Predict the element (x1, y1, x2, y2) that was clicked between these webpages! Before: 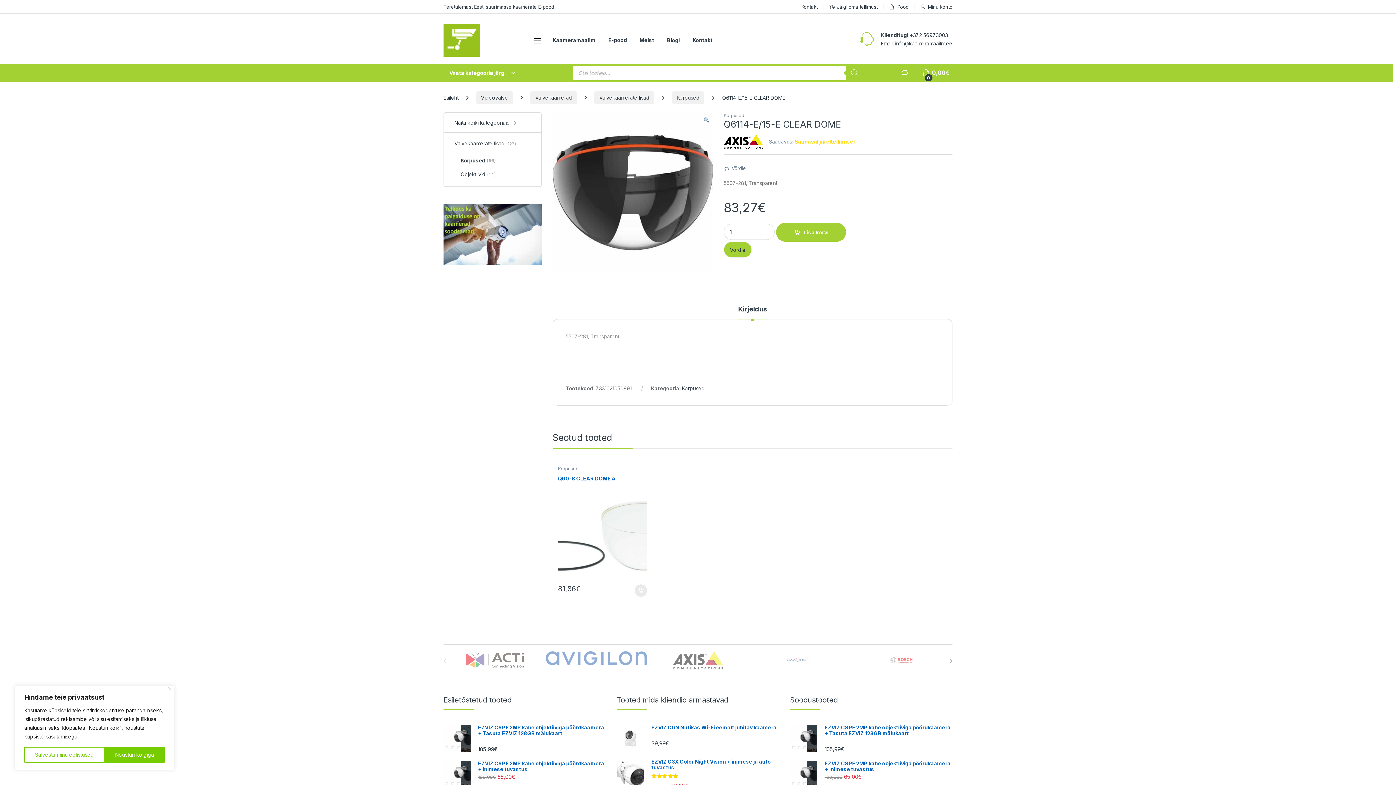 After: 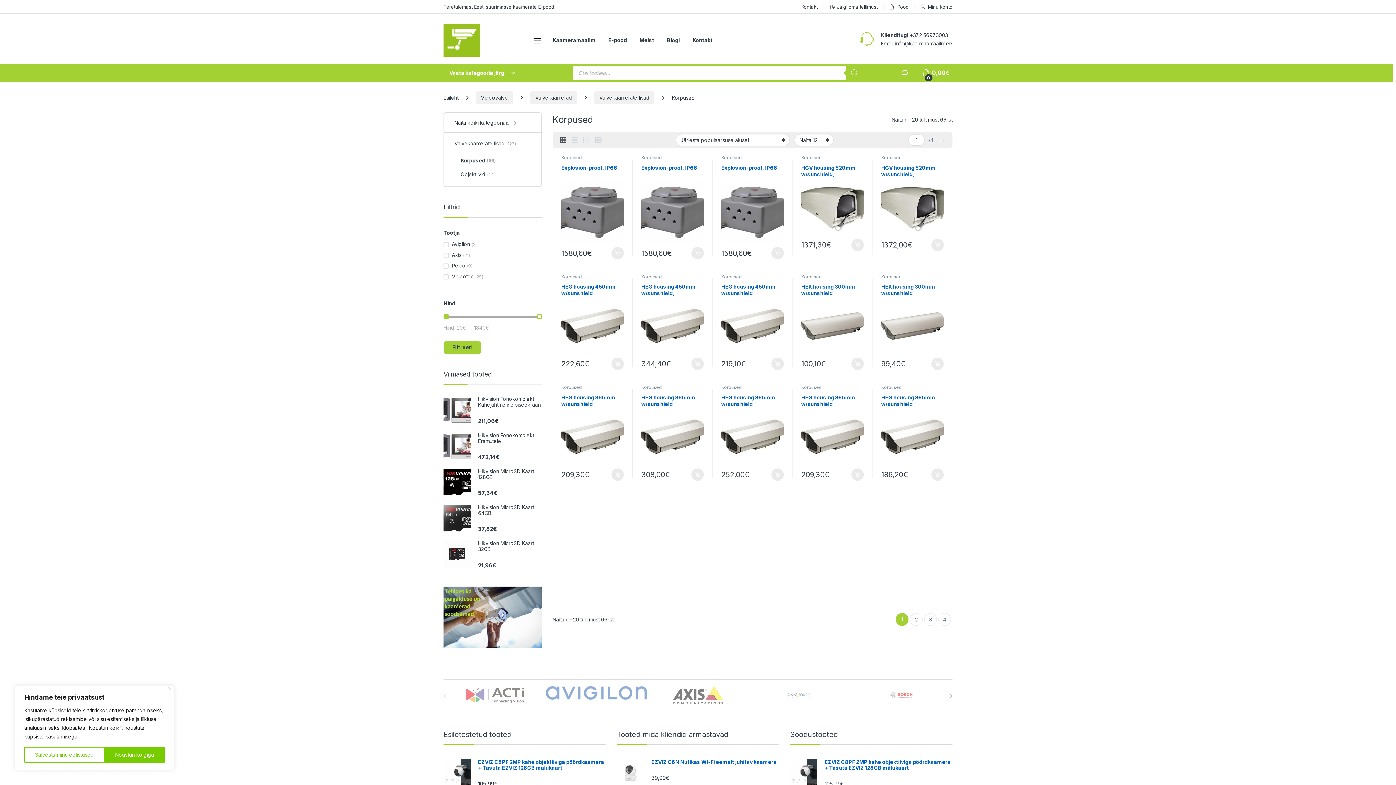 Action: bbox: (658, 466, 678, 471) label: Korpused